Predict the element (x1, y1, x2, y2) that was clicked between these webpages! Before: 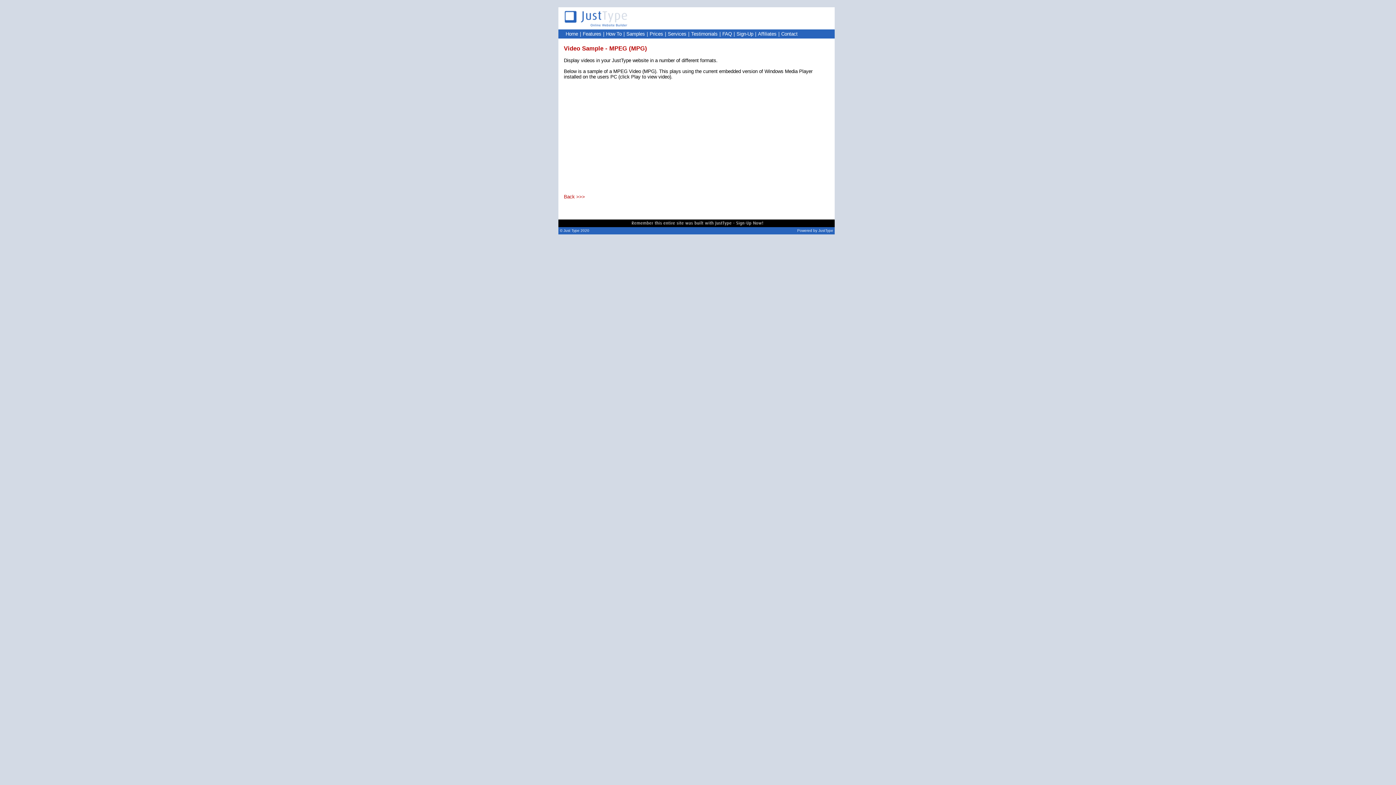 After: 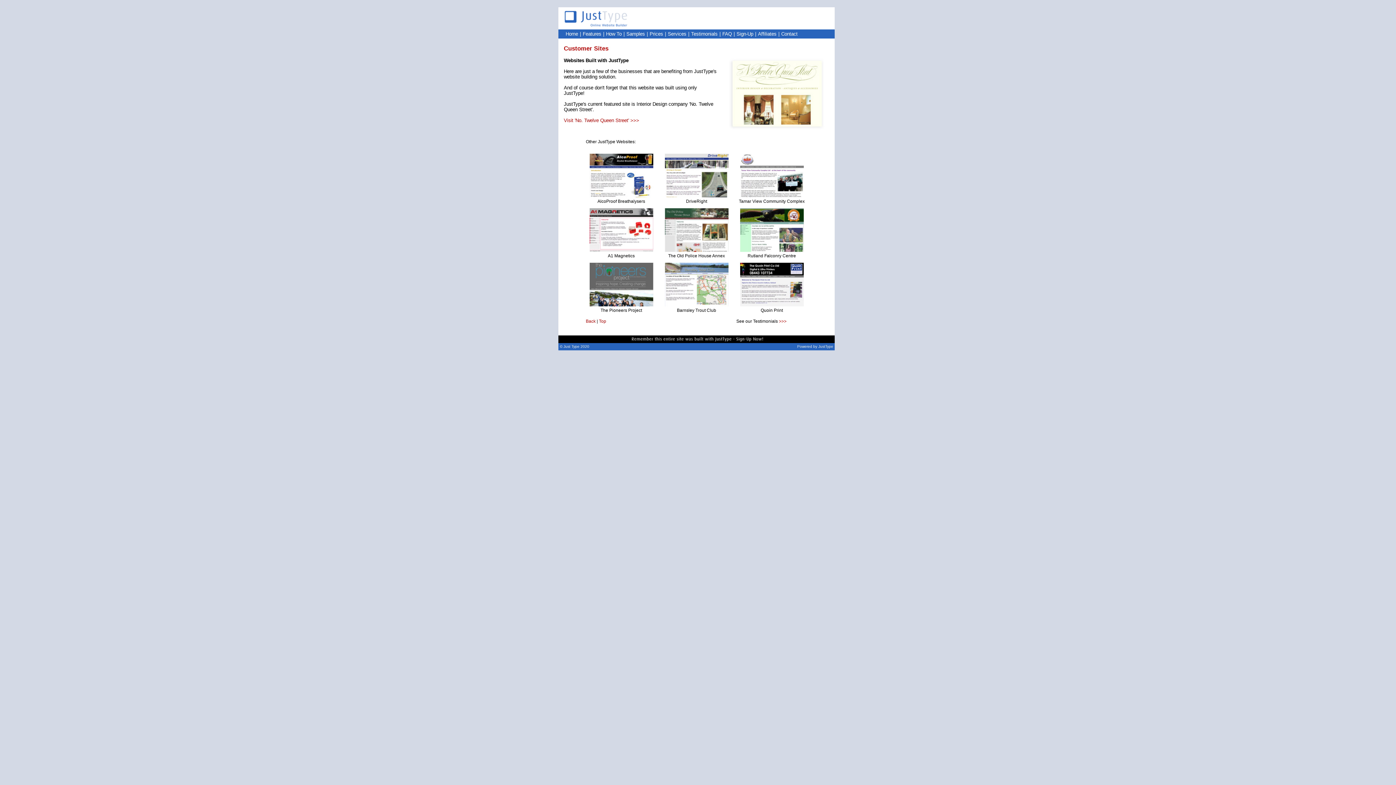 Action: bbox: (626, 31, 645, 36) label: Samples